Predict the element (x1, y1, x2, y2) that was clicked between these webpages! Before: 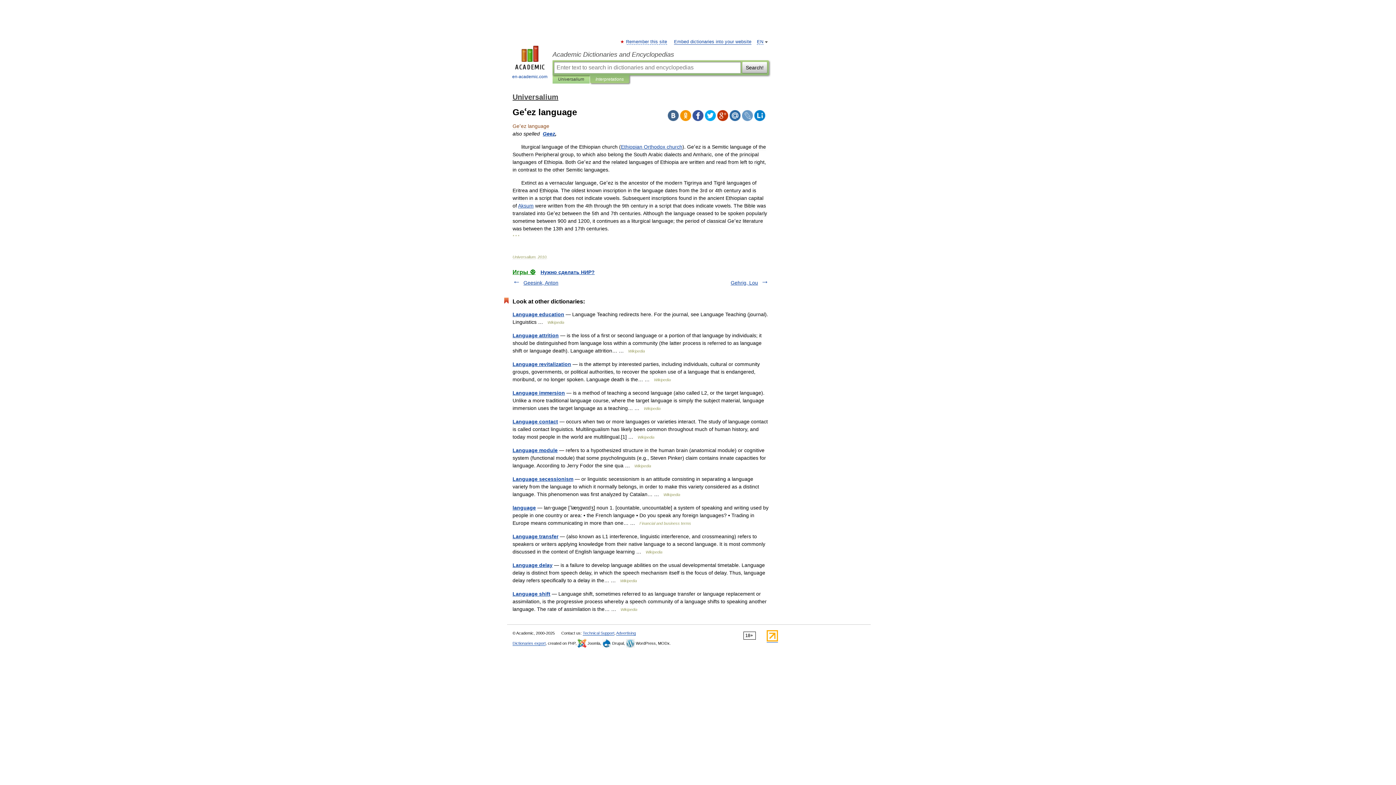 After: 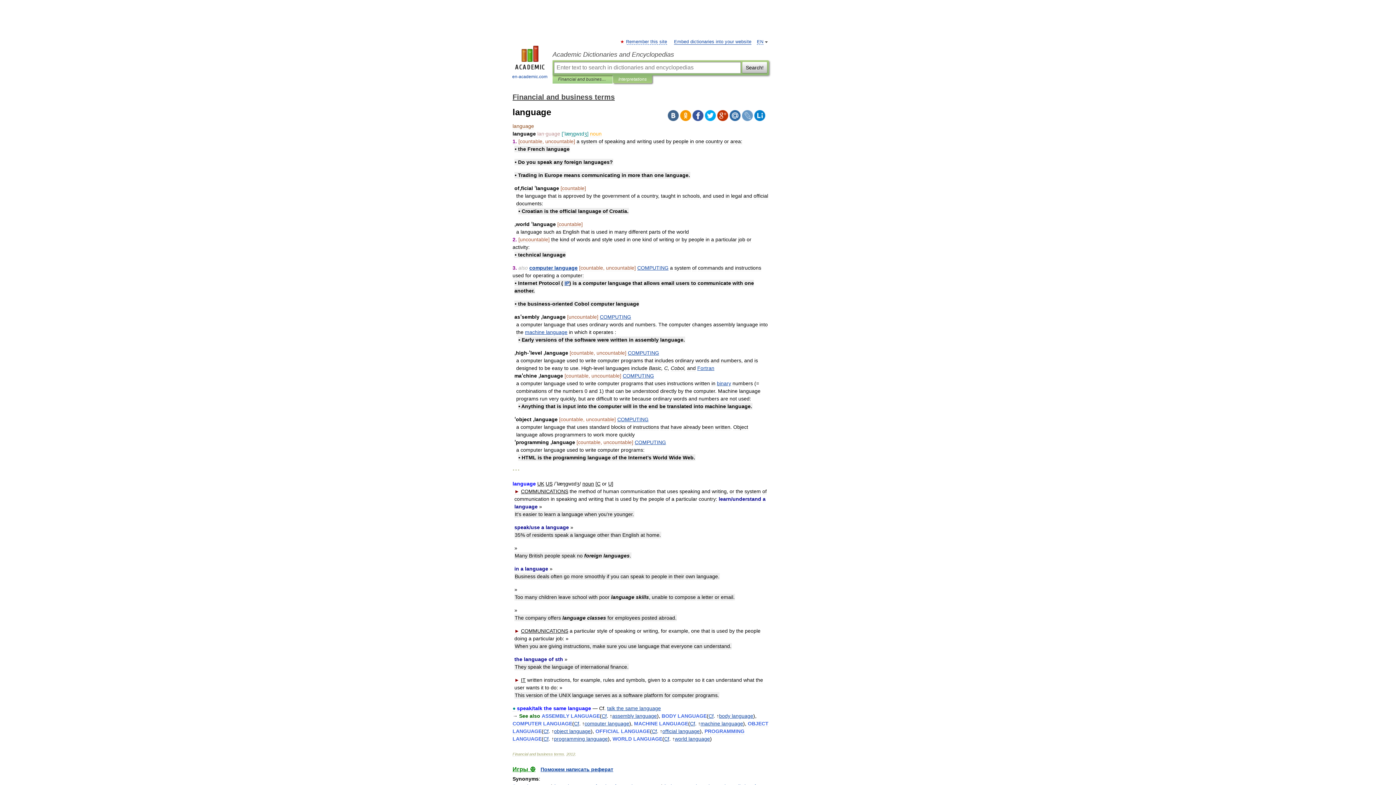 Action: label: language bbox: (512, 505, 536, 510)